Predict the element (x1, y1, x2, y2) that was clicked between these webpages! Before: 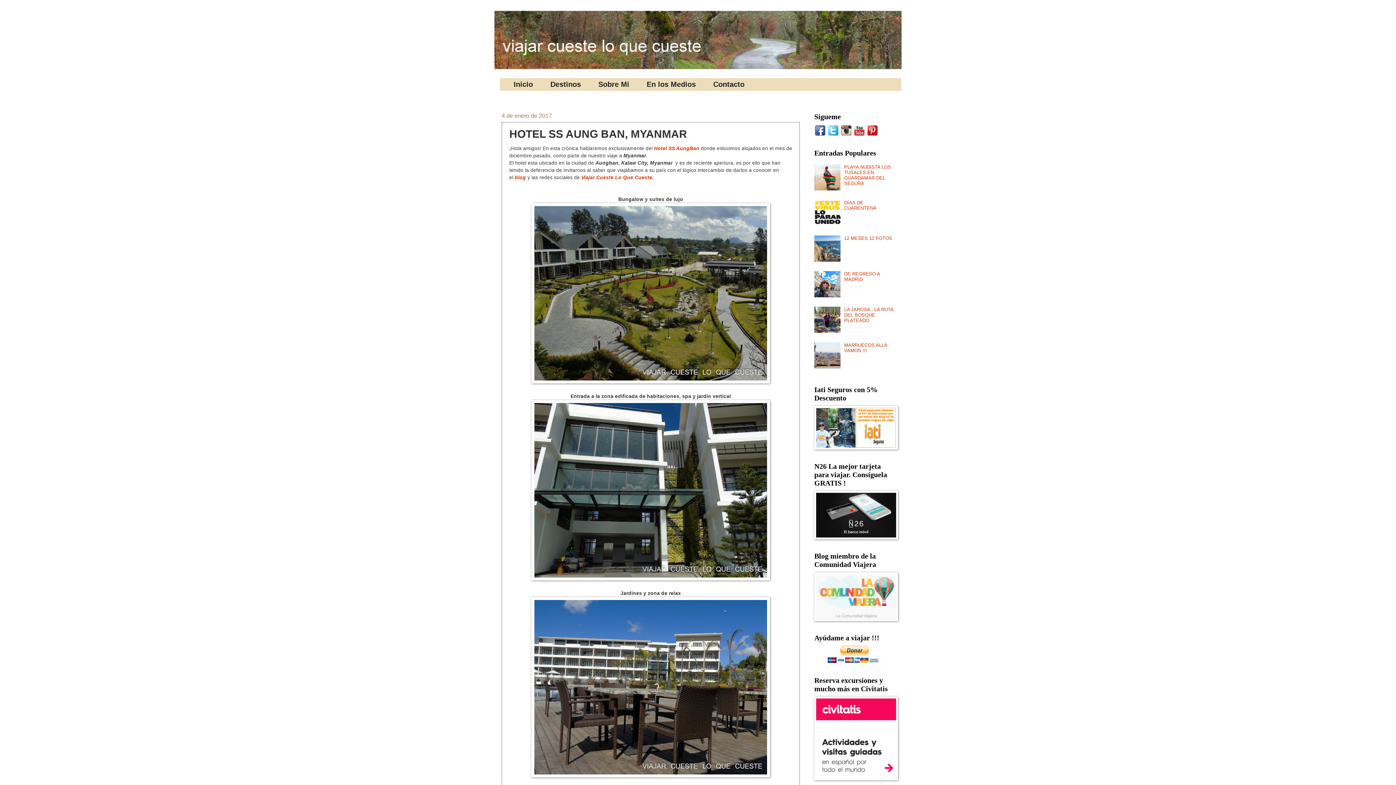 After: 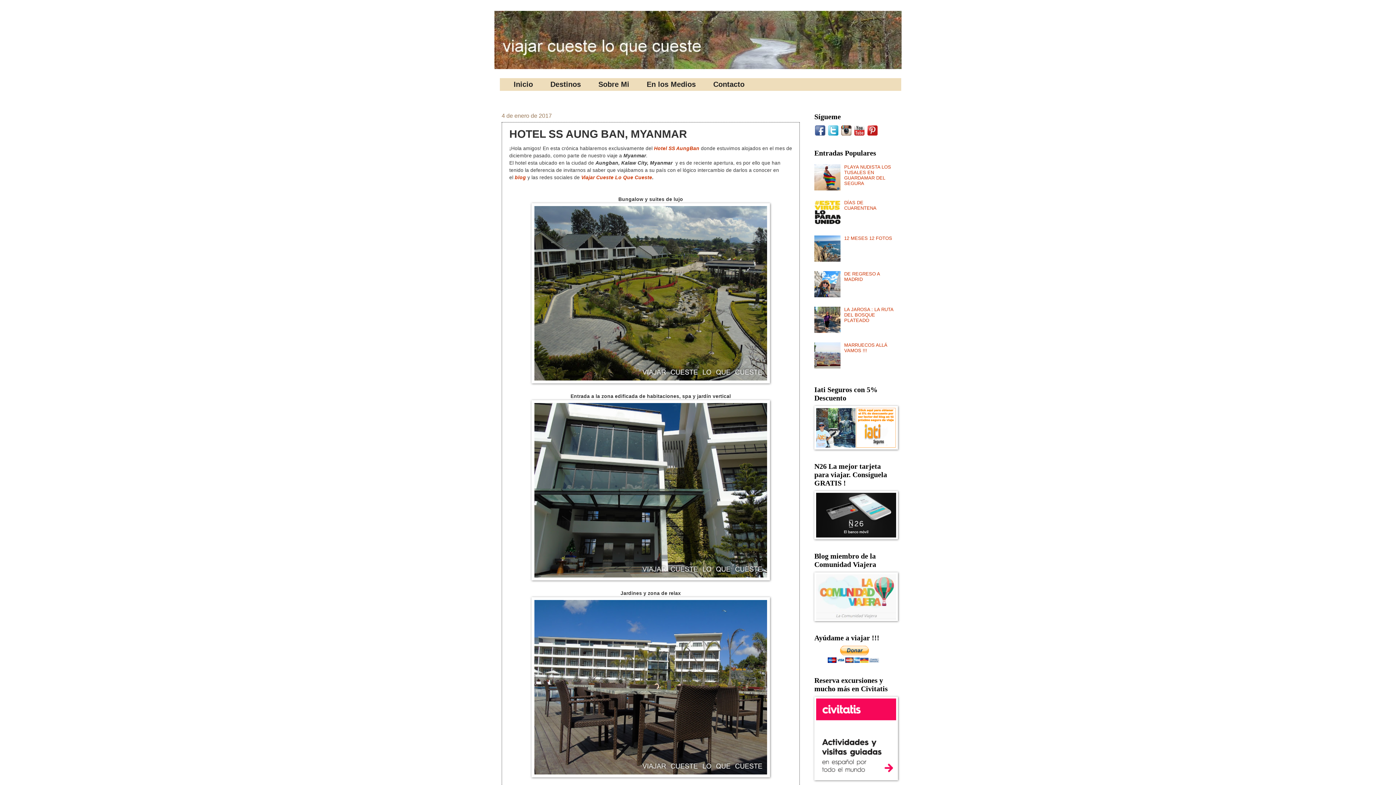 Action: bbox: (814, 364, 842, 369)